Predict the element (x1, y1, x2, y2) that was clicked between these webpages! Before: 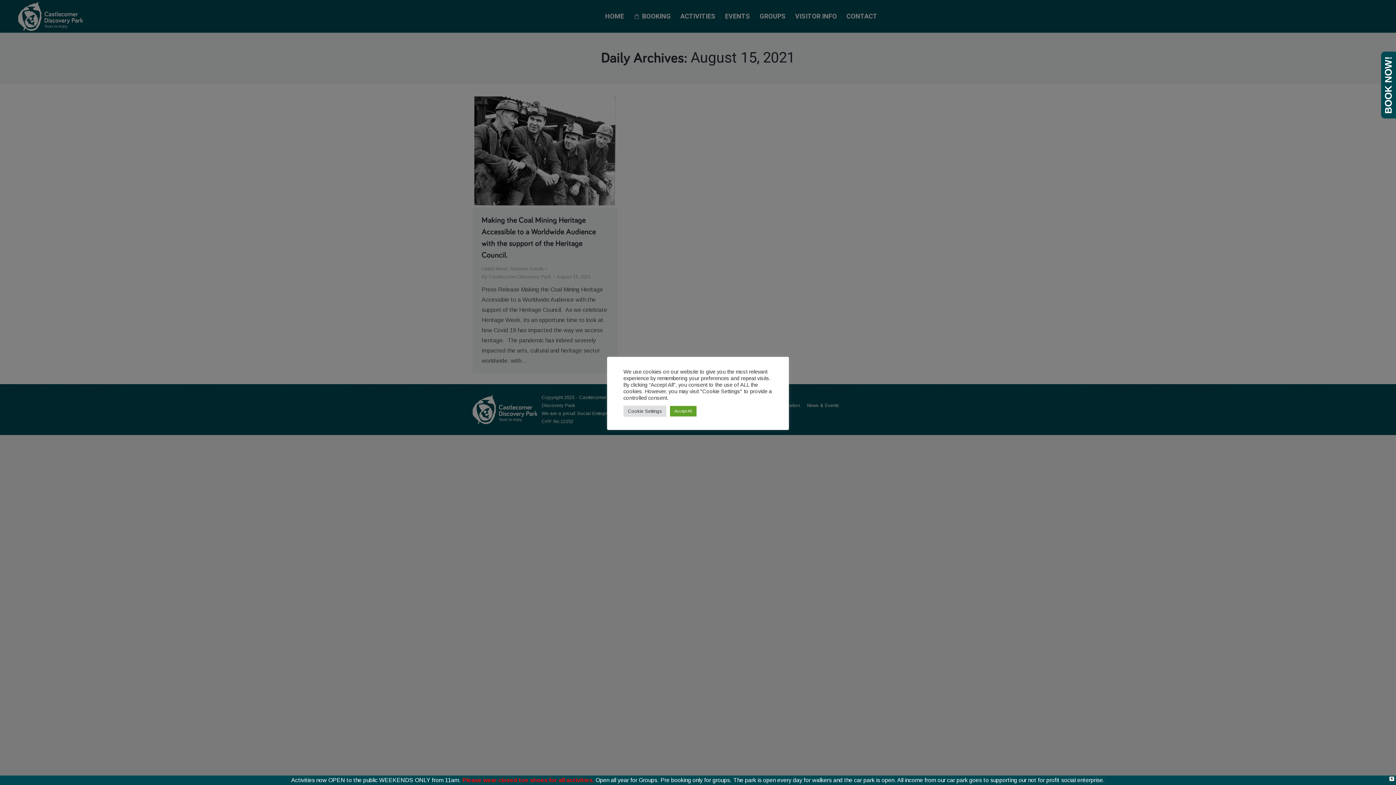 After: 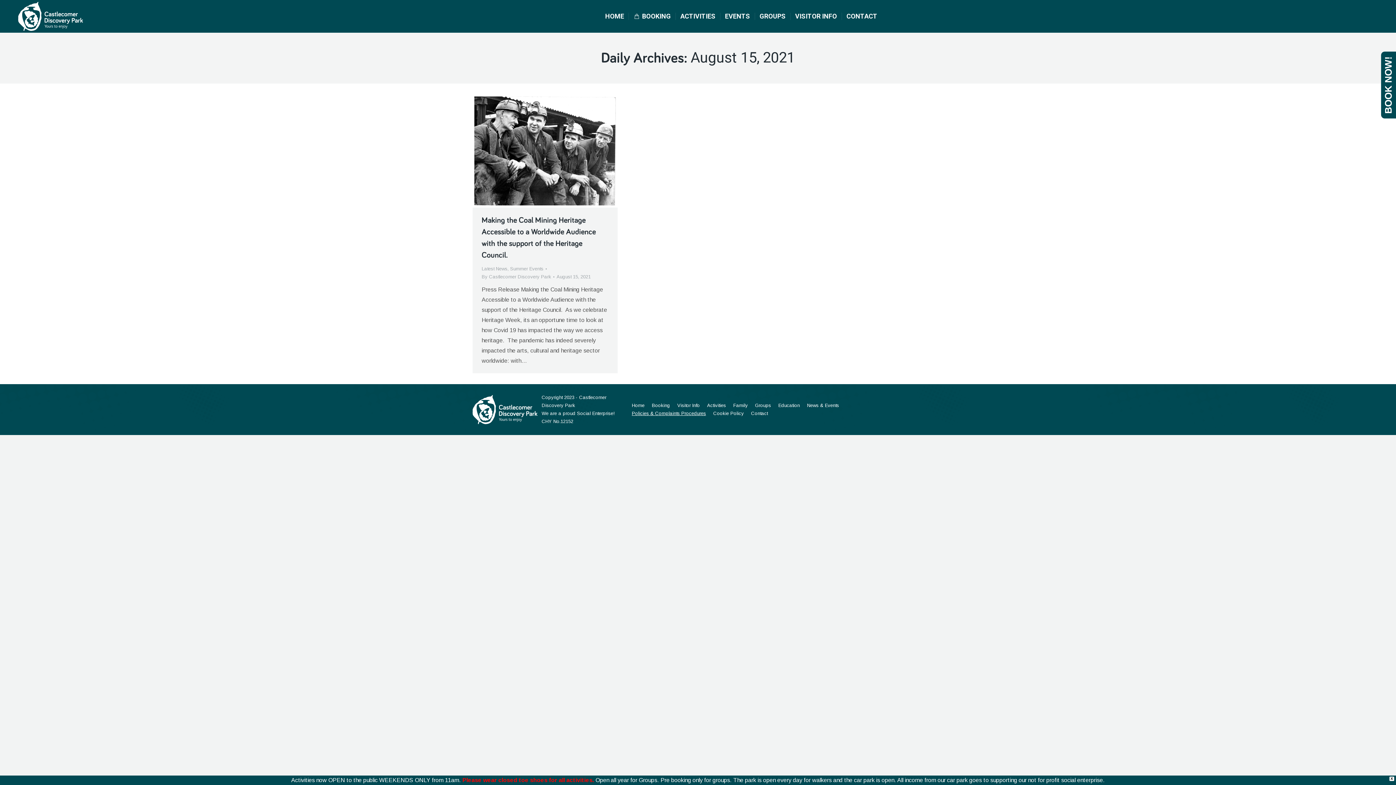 Action: bbox: (670, 406, 696, 416) label: Accept All